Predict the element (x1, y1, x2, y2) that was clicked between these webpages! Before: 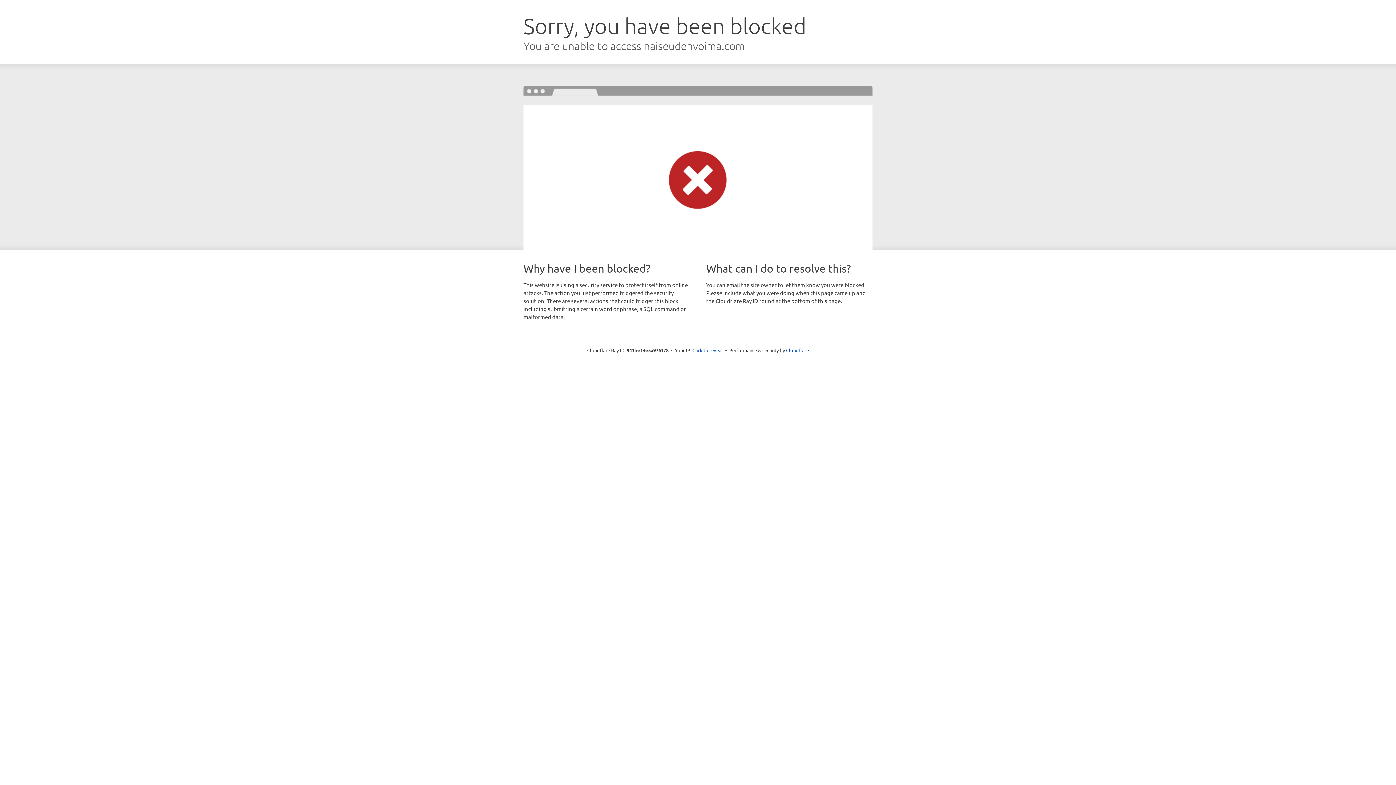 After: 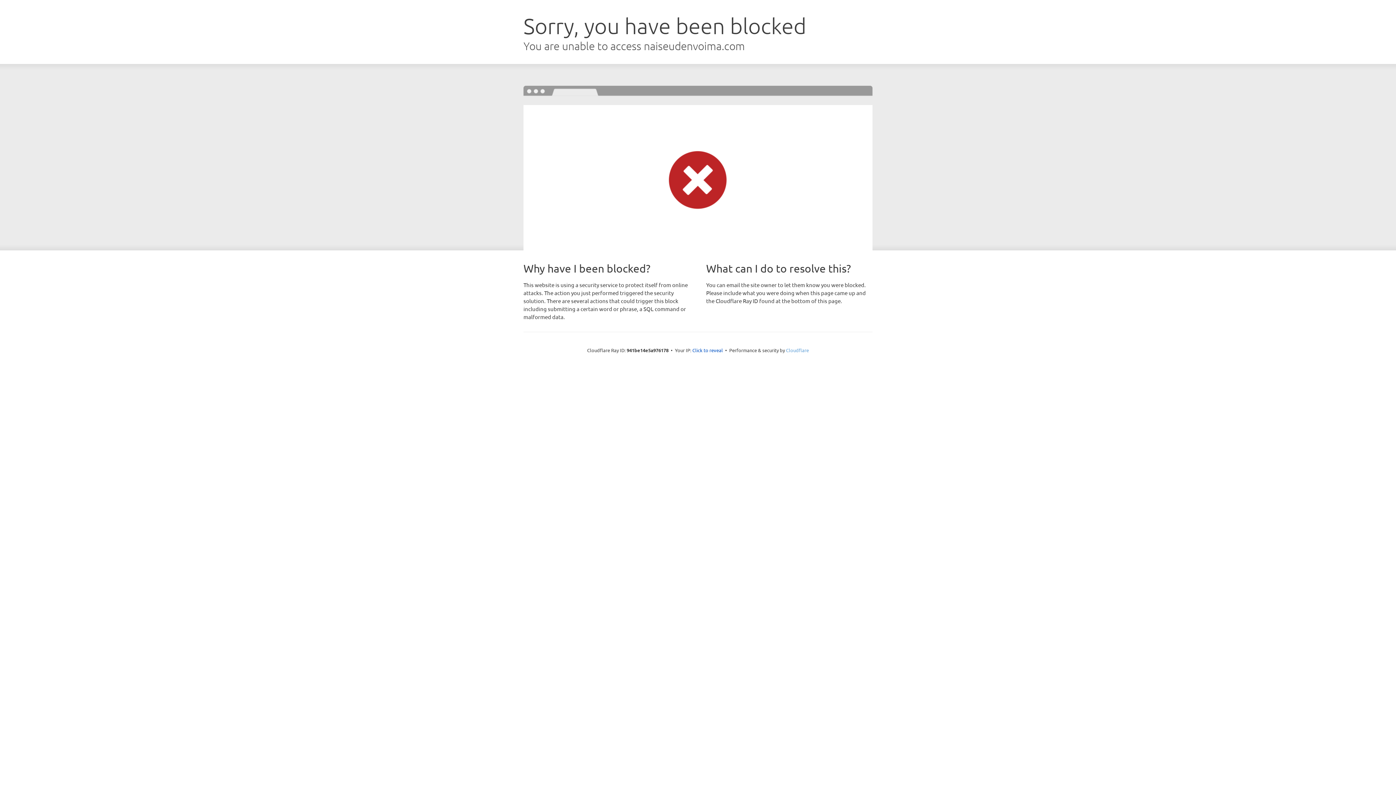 Action: label: Cloudflare bbox: (786, 347, 809, 353)